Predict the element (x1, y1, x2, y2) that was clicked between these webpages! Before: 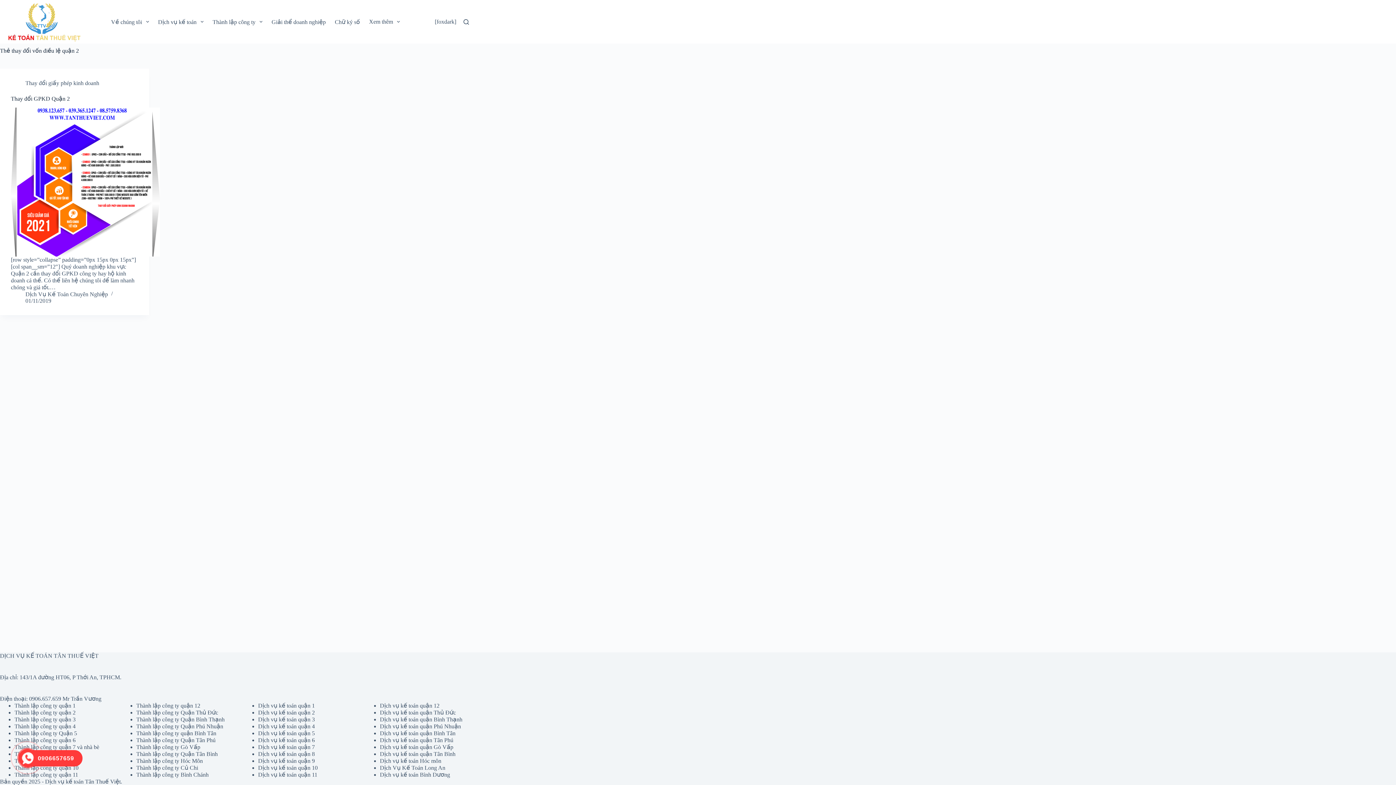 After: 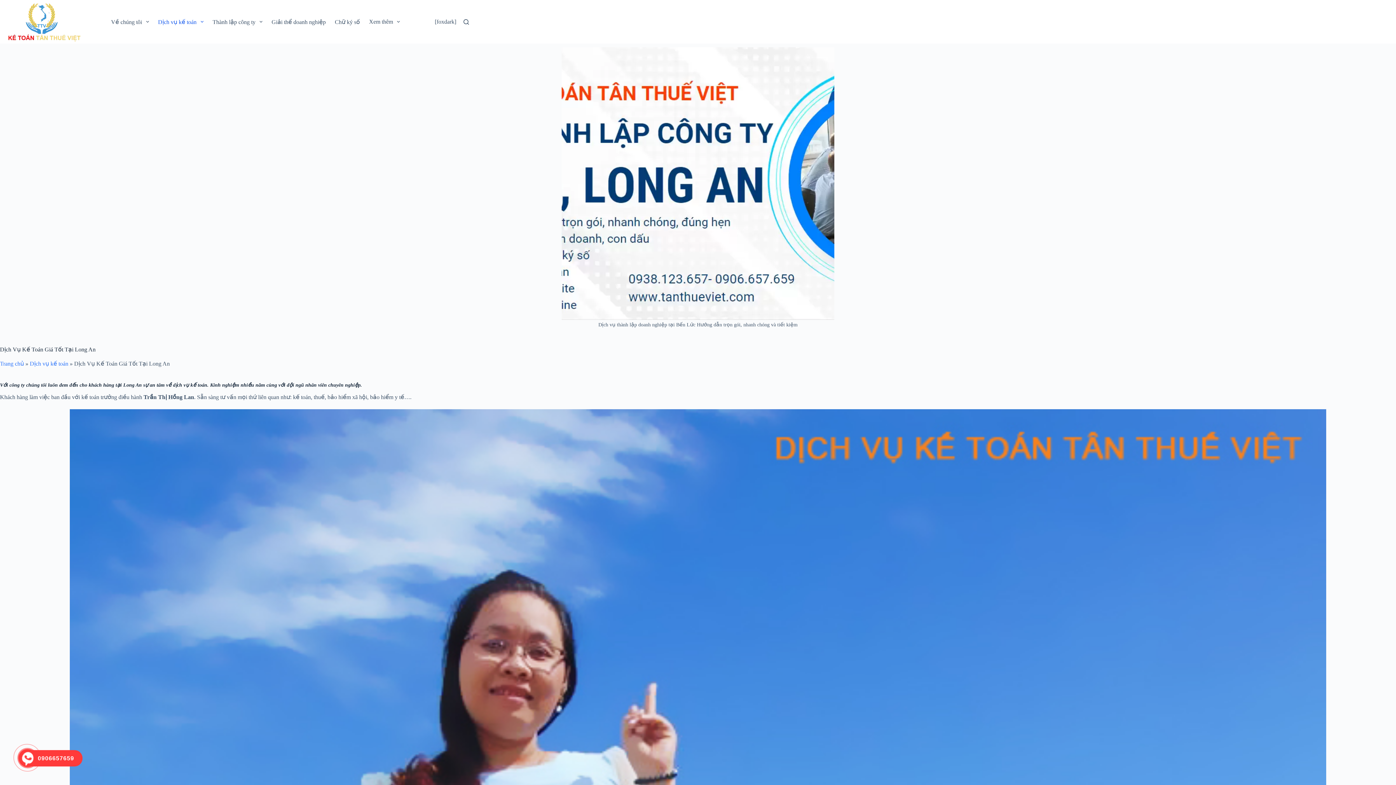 Action: label: Dịch Vụ Kế Toán Long An bbox: (380, 765, 445, 771)